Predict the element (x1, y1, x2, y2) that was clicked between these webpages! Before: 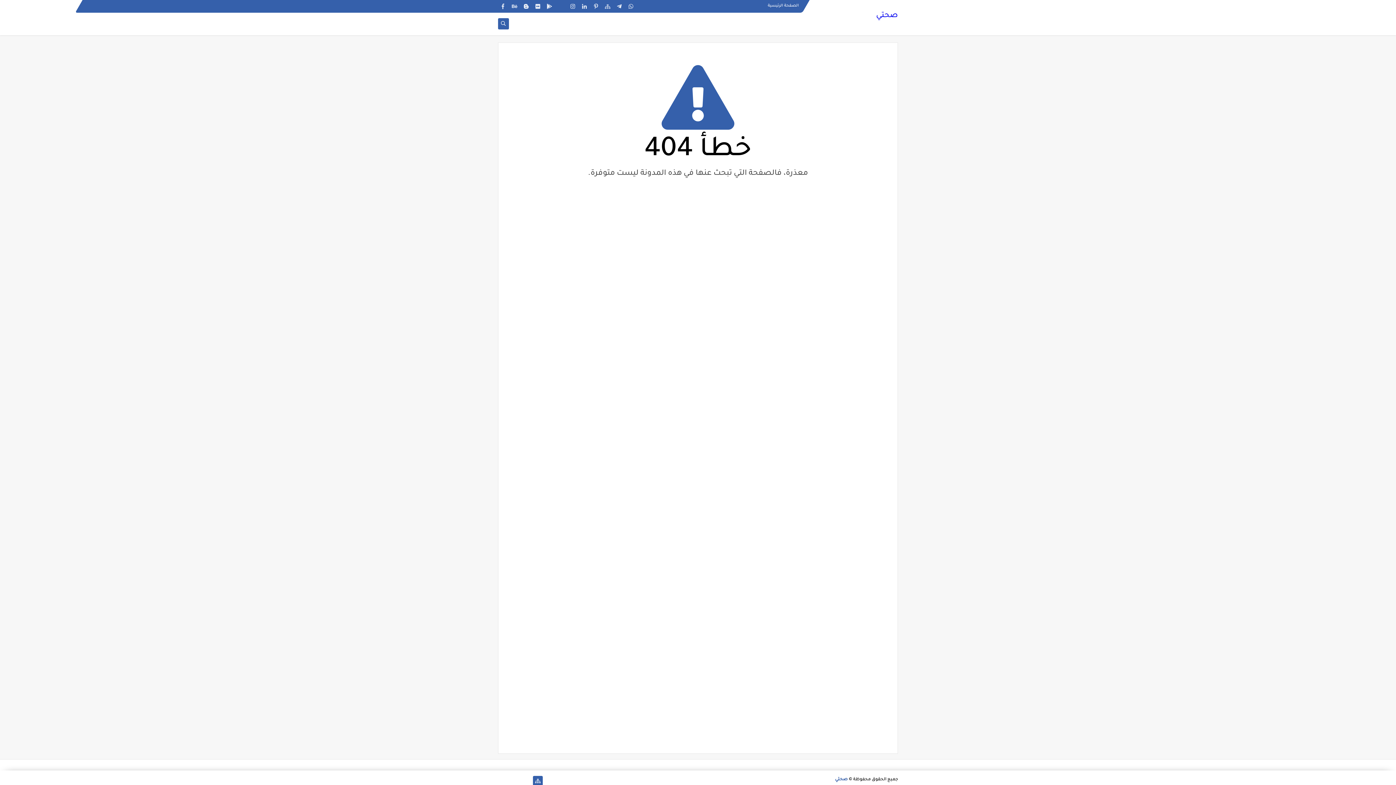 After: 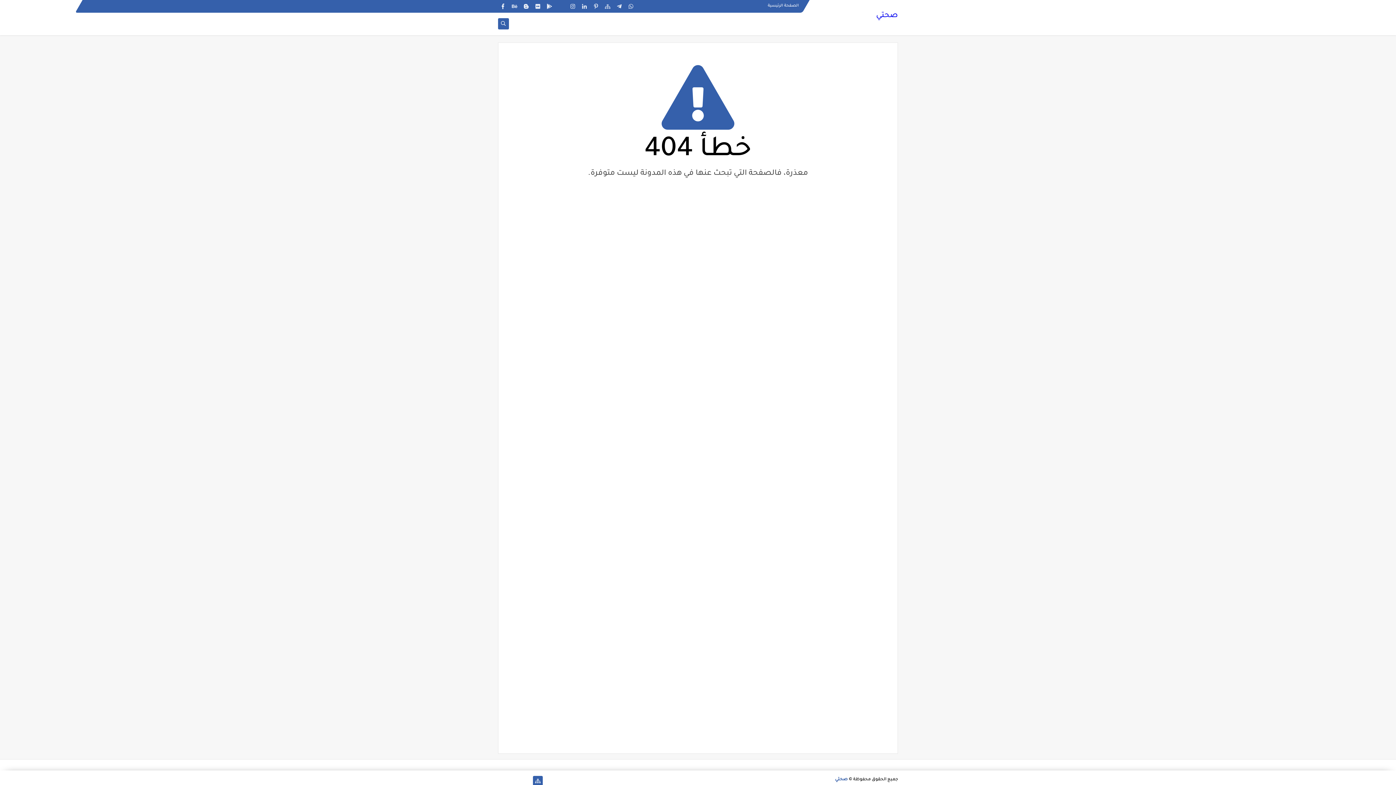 Action: bbox: (498, 1, 508, 11)